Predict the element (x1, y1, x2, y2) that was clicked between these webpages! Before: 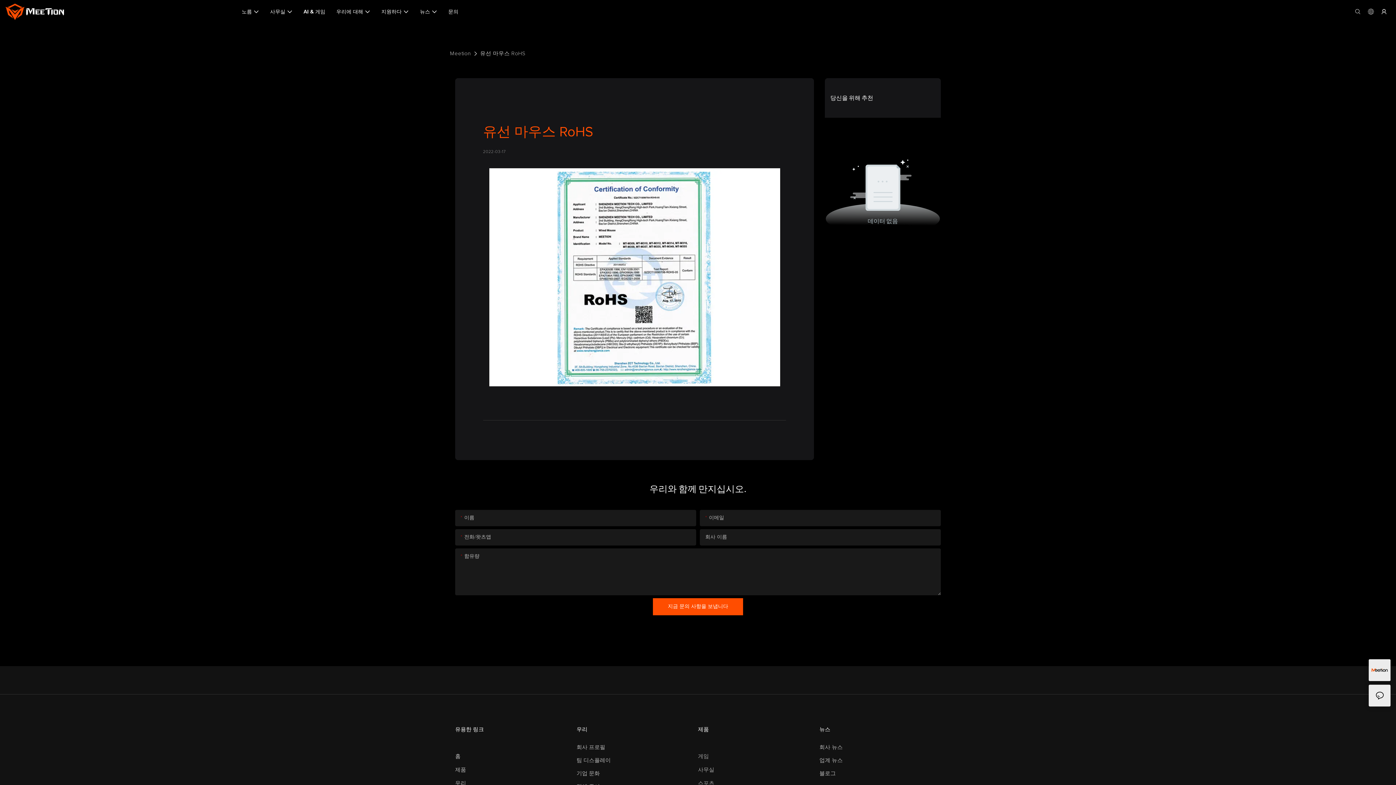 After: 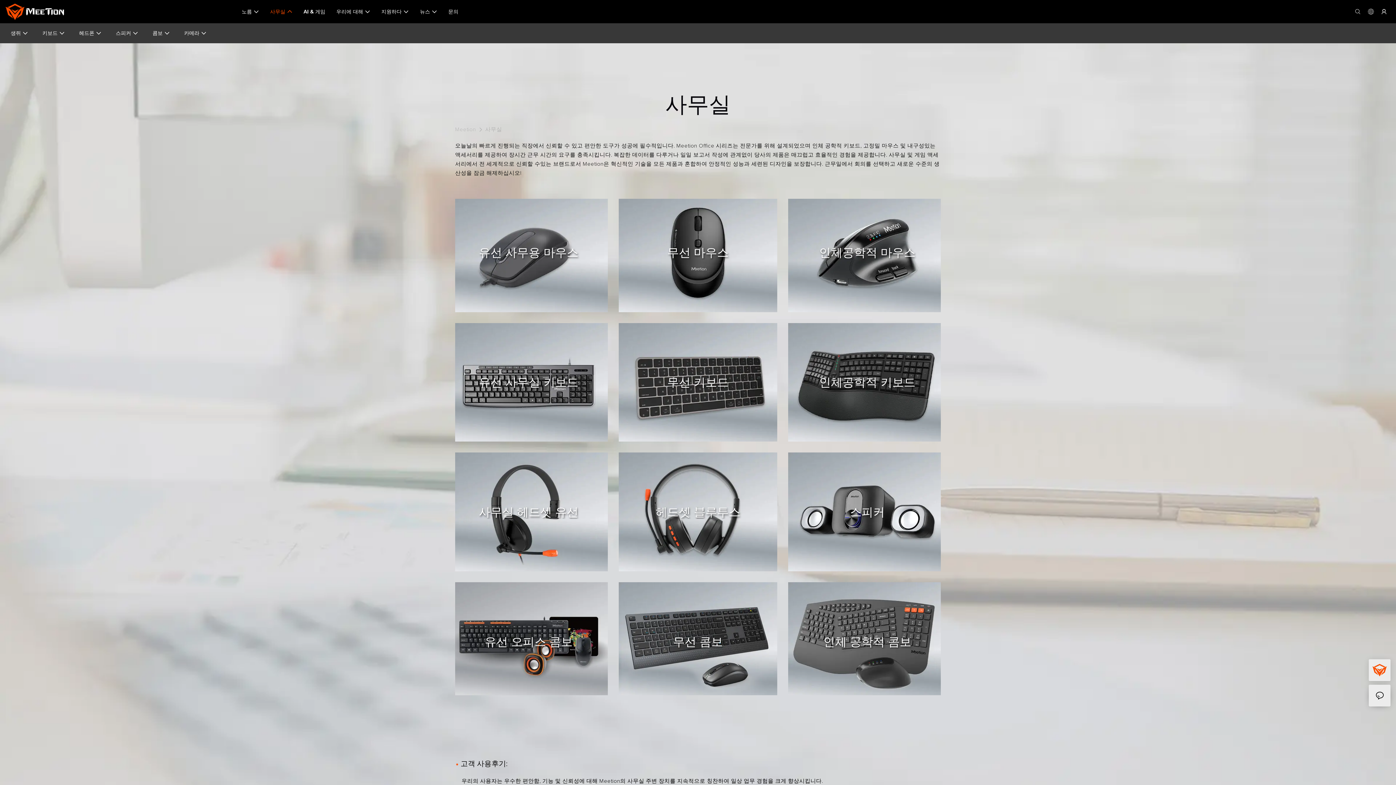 Action: label: 사무실 bbox: (698, 767, 714, 772)